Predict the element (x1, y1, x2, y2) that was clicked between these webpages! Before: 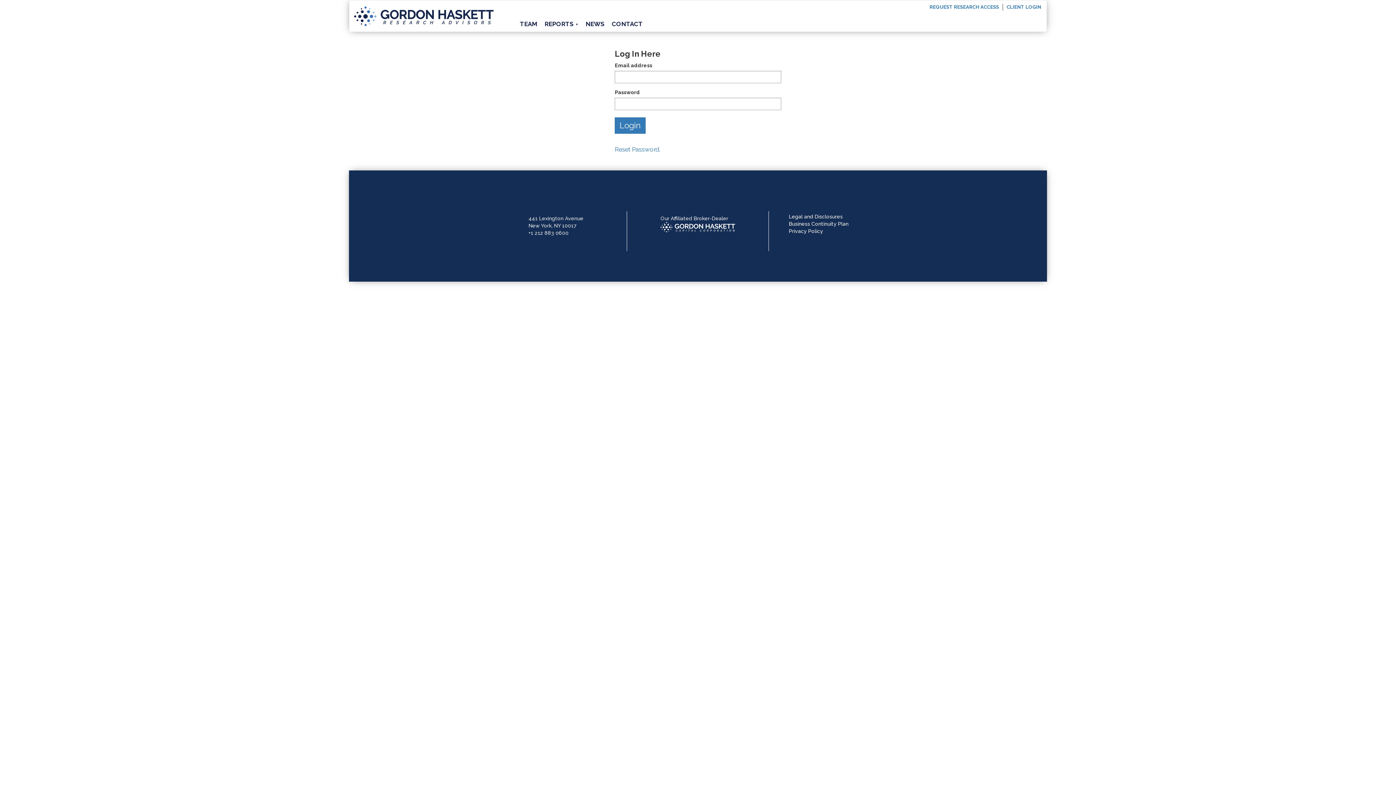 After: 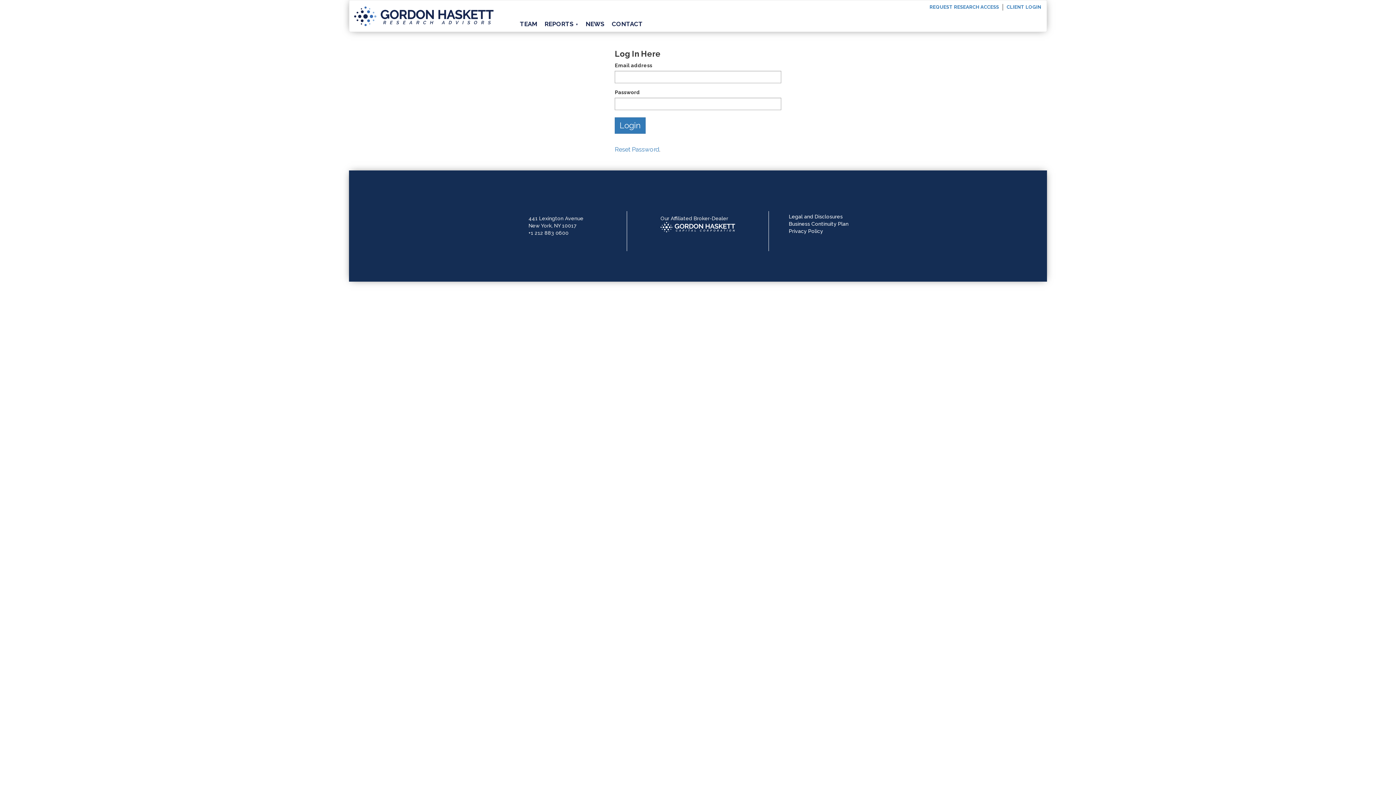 Action: label: CLIENT LOGIN bbox: (1006, 4, 1041, 9)